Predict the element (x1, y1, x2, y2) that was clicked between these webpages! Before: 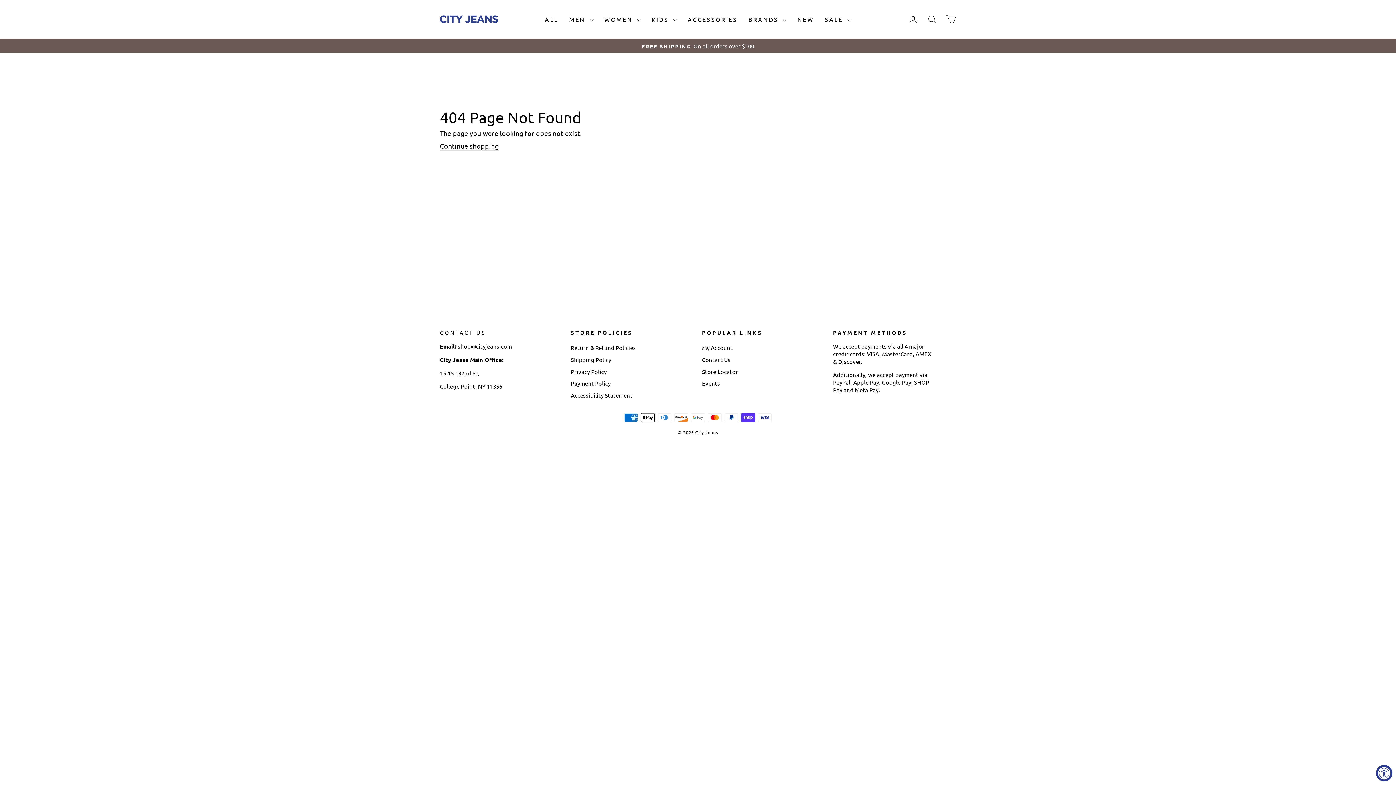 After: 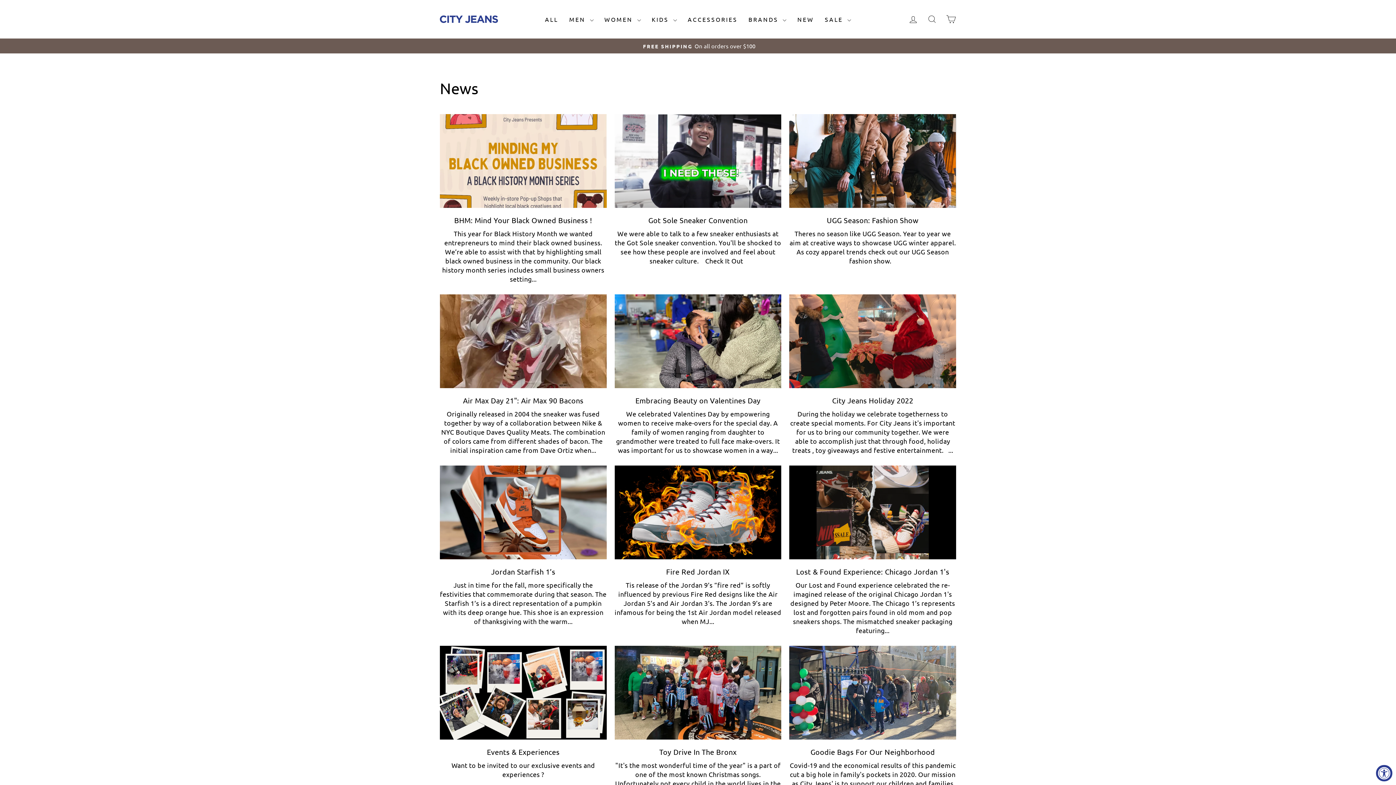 Action: bbox: (702, 378, 720, 388) label: Events